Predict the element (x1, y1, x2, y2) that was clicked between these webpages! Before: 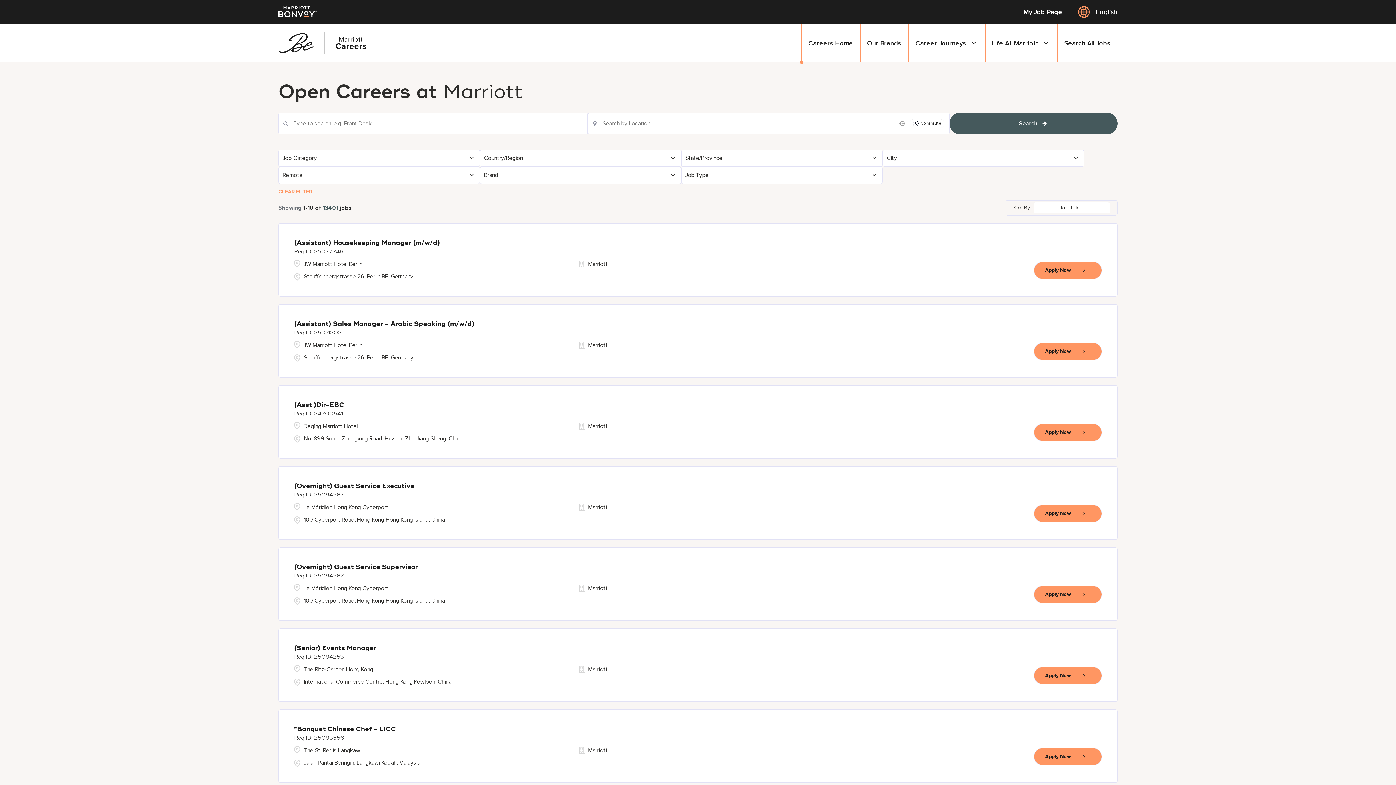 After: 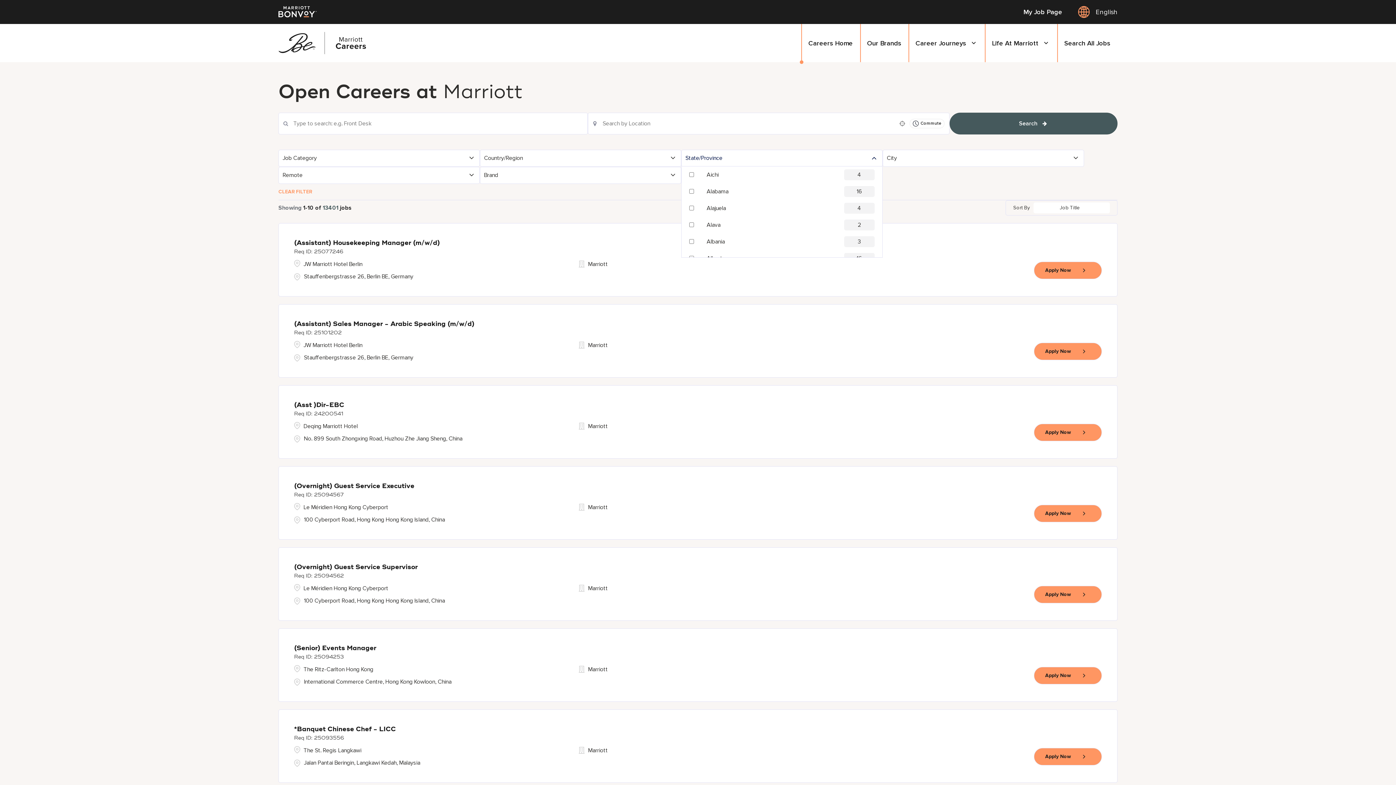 Action: label: State/Province bbox: (681, 150, 882, 166)